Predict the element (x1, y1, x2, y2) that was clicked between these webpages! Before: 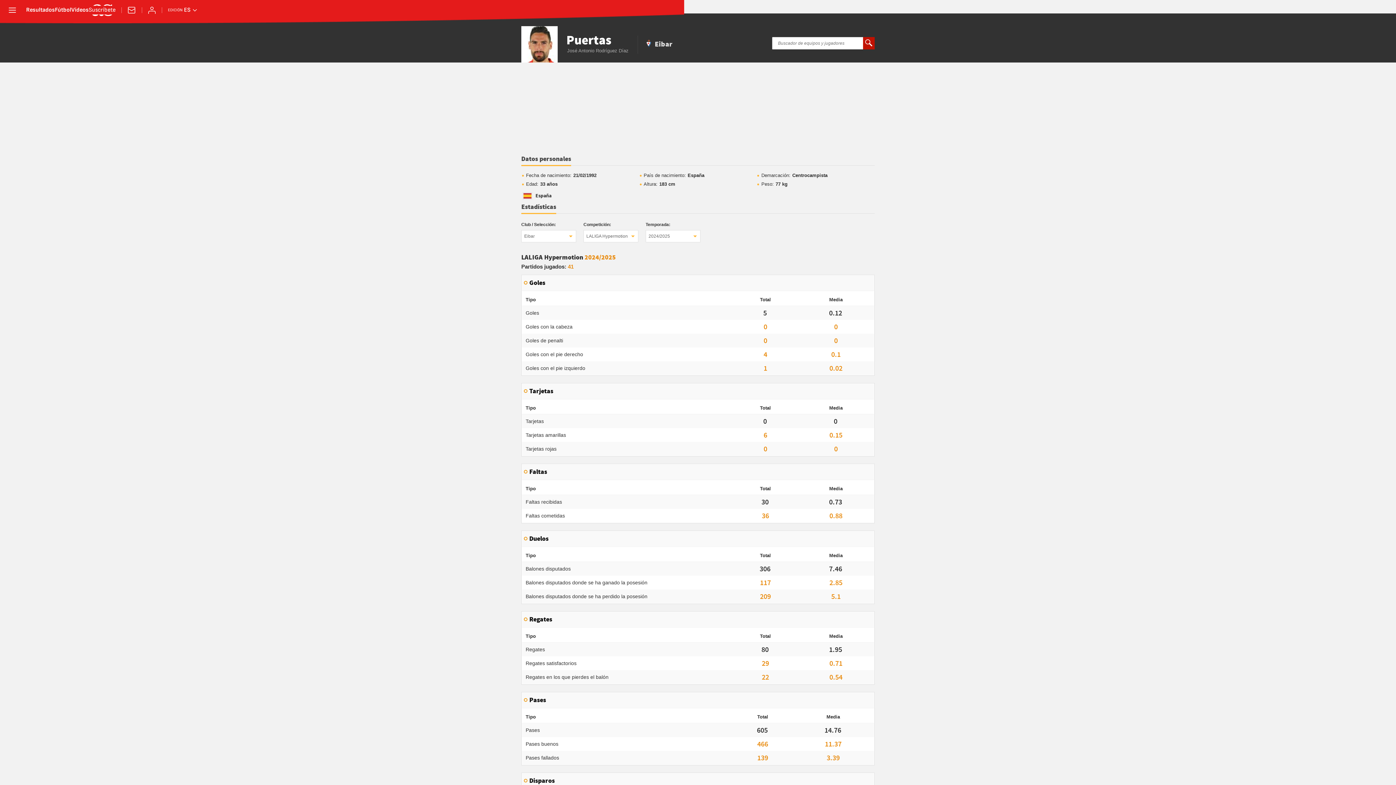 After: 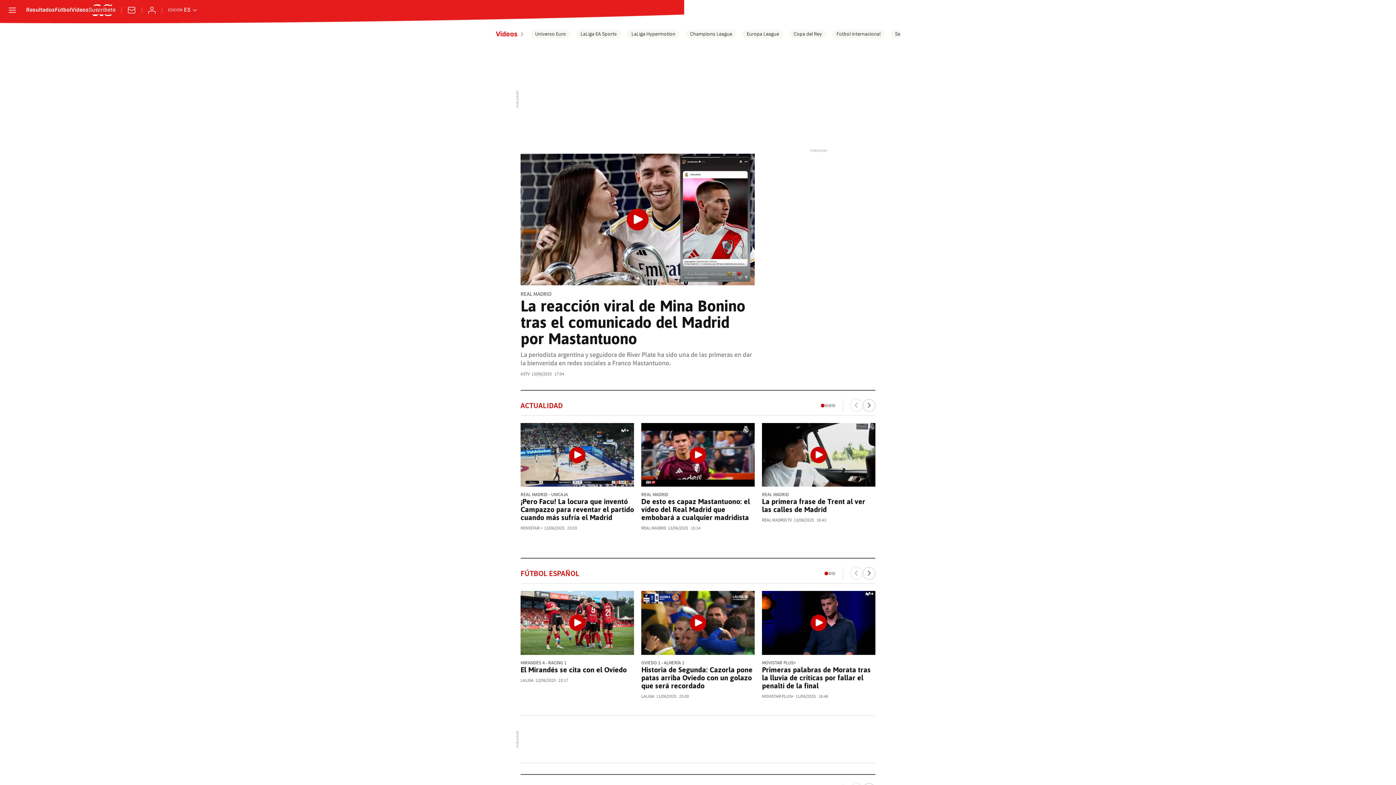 Action: bbox: (71, 7, 88, 13) label: Vídeos